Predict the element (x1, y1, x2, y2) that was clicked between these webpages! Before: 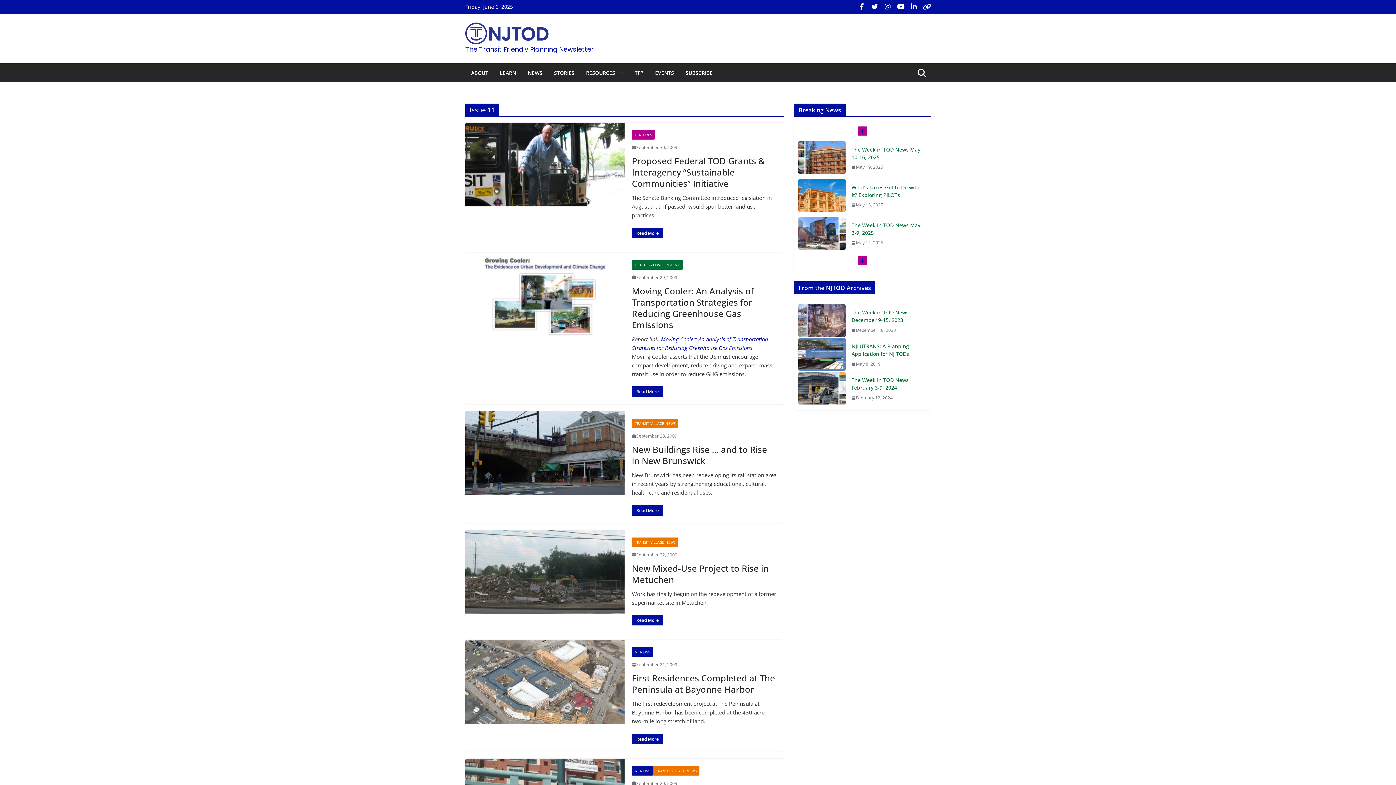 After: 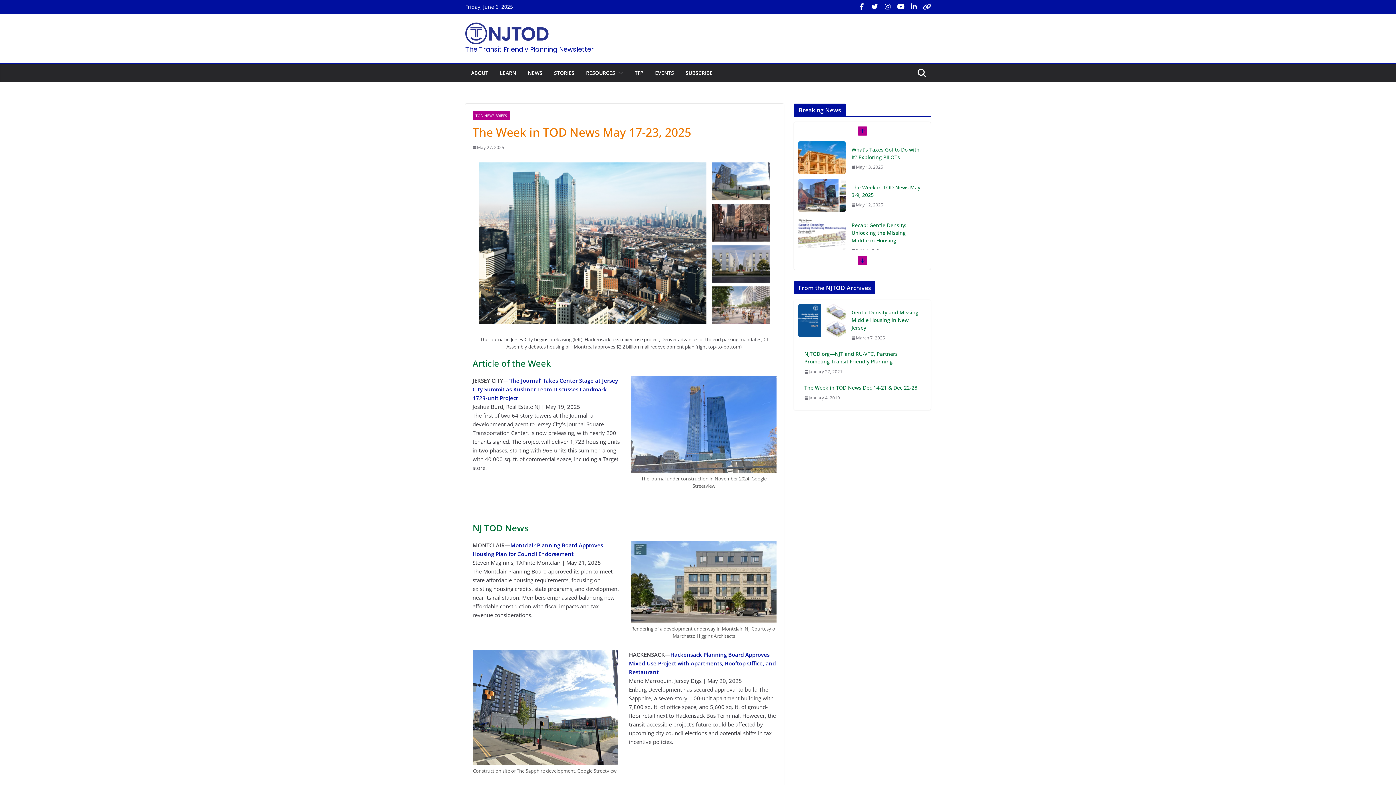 Action: bbox: (798, 224, 845, 257)